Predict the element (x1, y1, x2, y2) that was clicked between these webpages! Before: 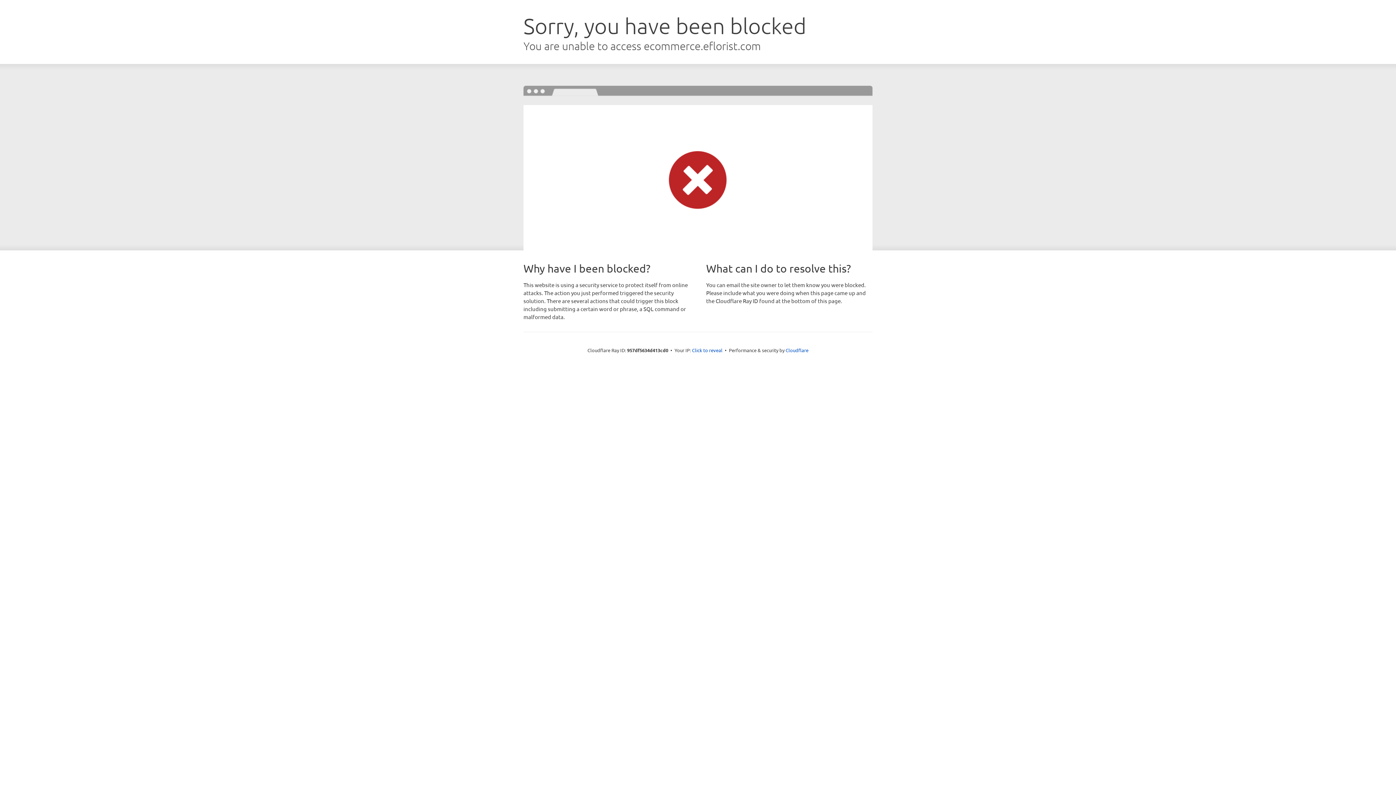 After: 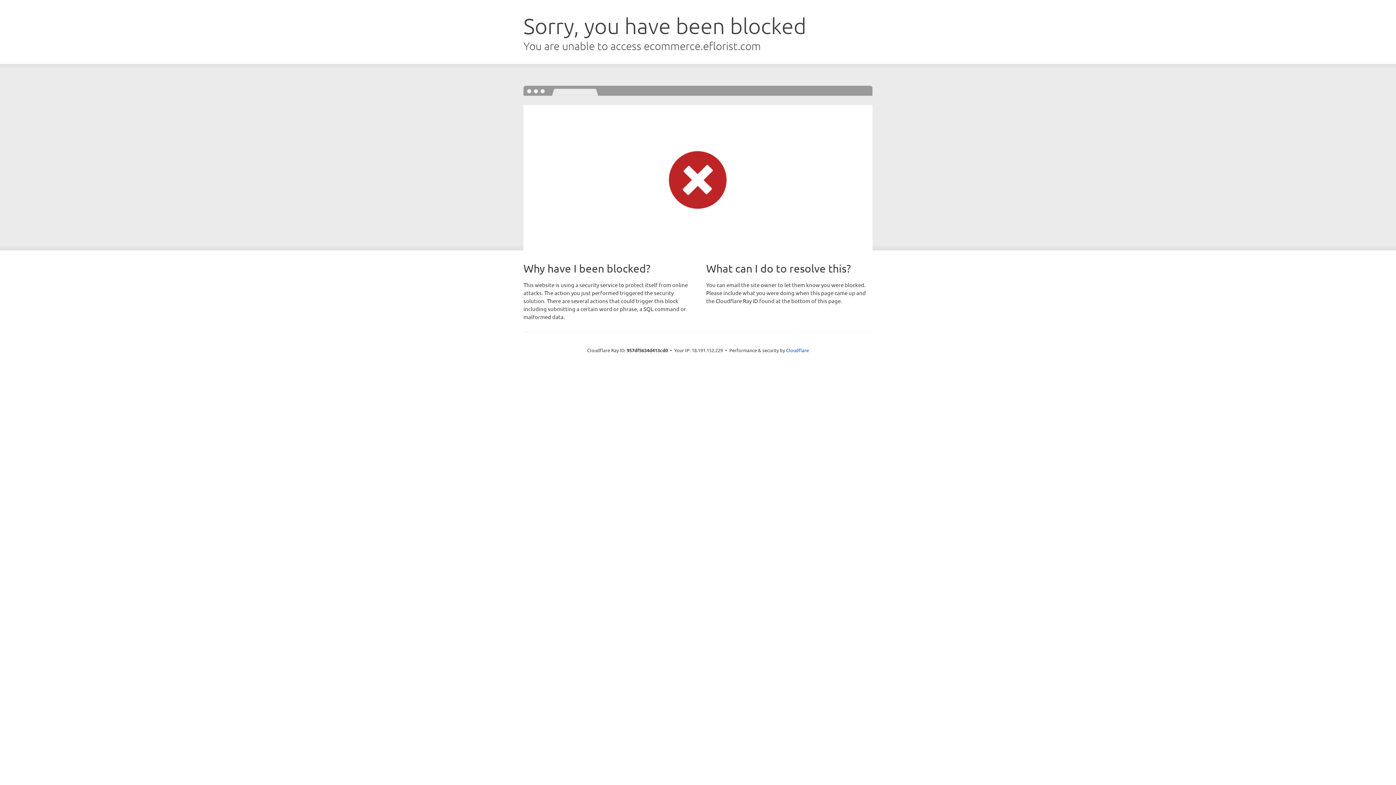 Action: label: Click to reveal bbox: (692, 346, 722, 353)